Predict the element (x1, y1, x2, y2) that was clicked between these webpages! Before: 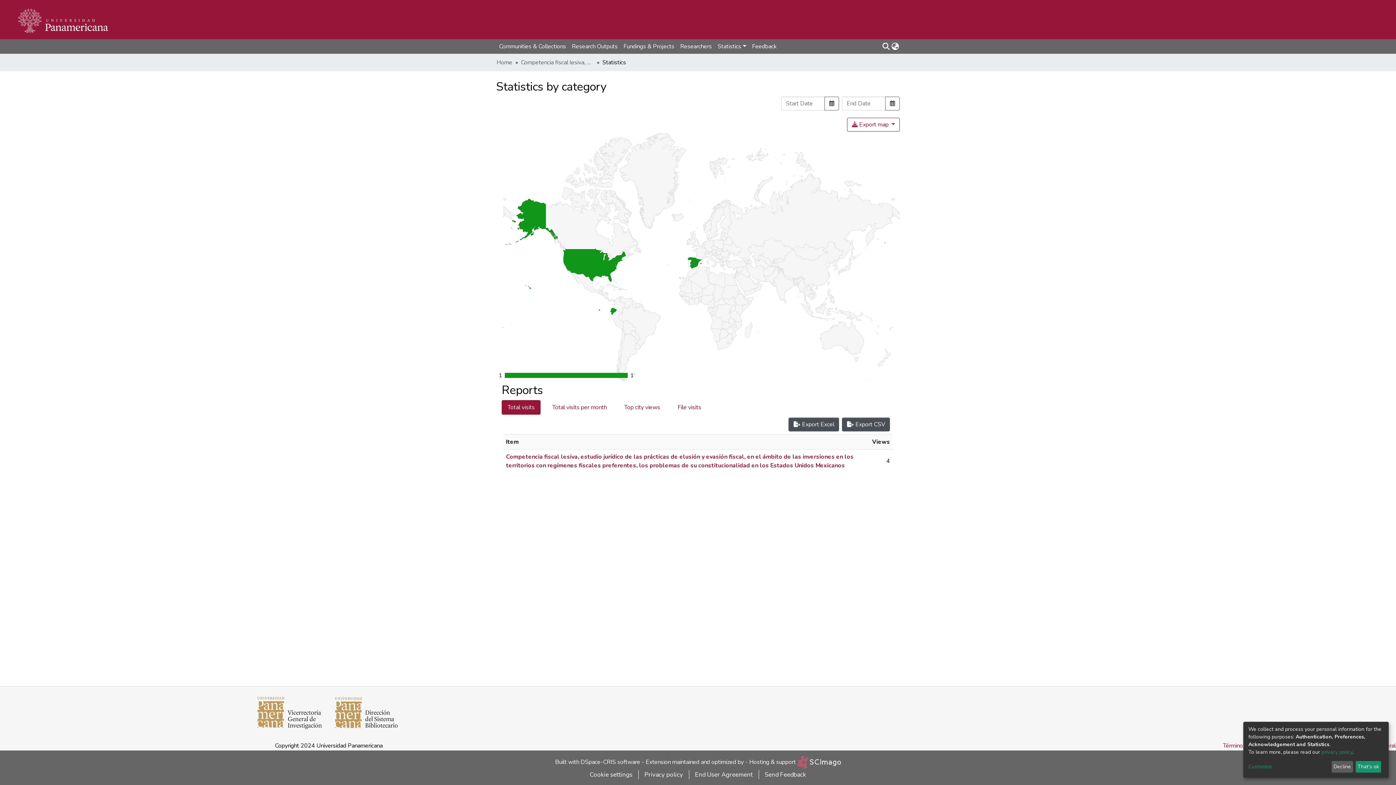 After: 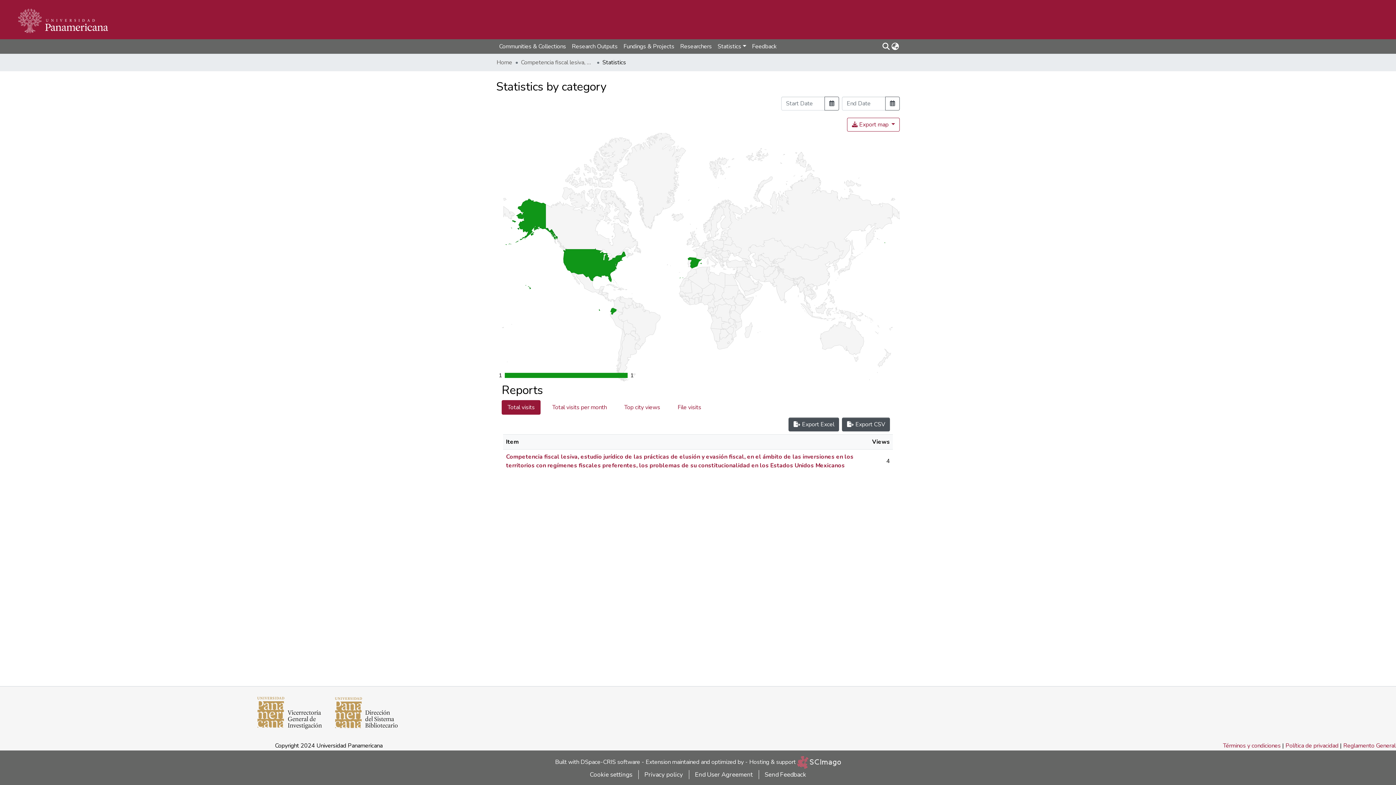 Action: bbox: (1355, 761, 1381, 773) label: That's ok